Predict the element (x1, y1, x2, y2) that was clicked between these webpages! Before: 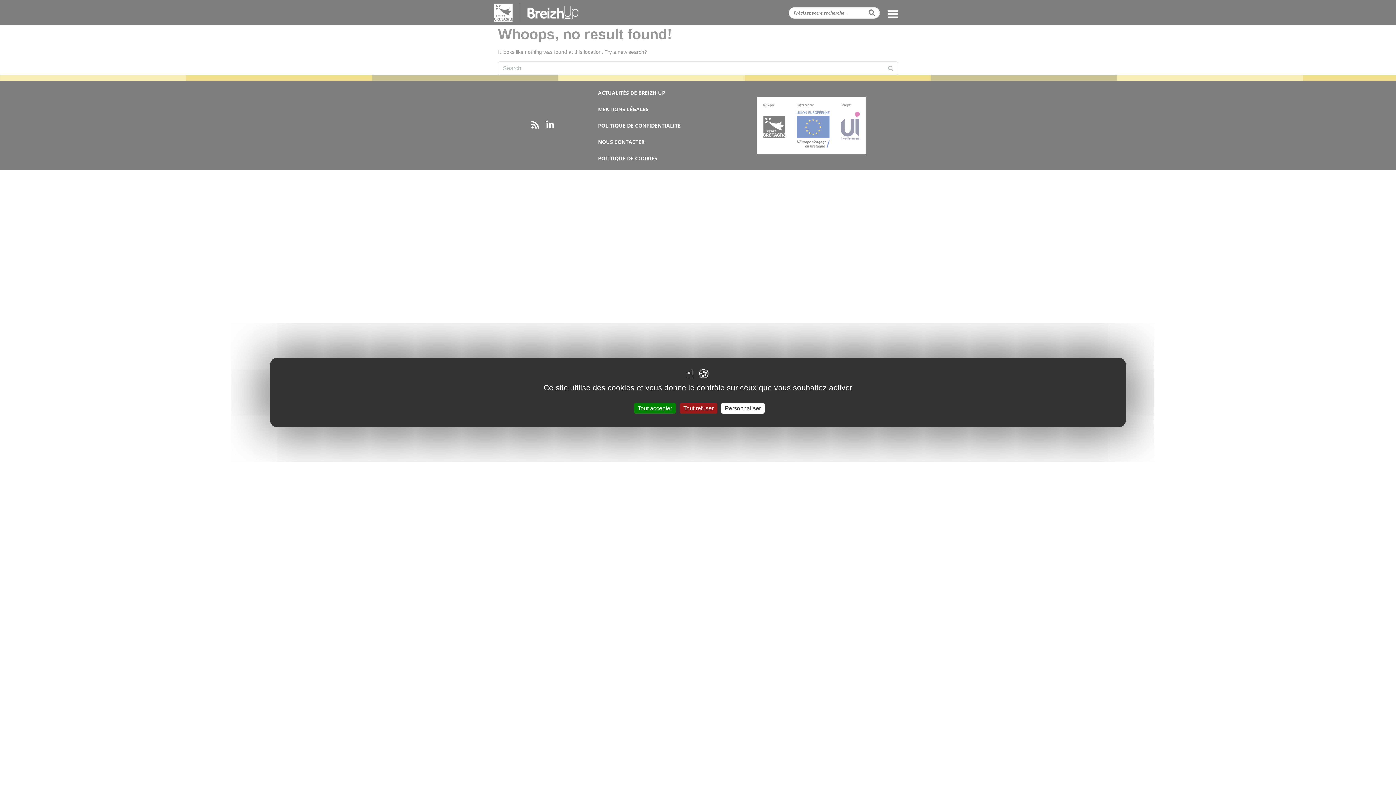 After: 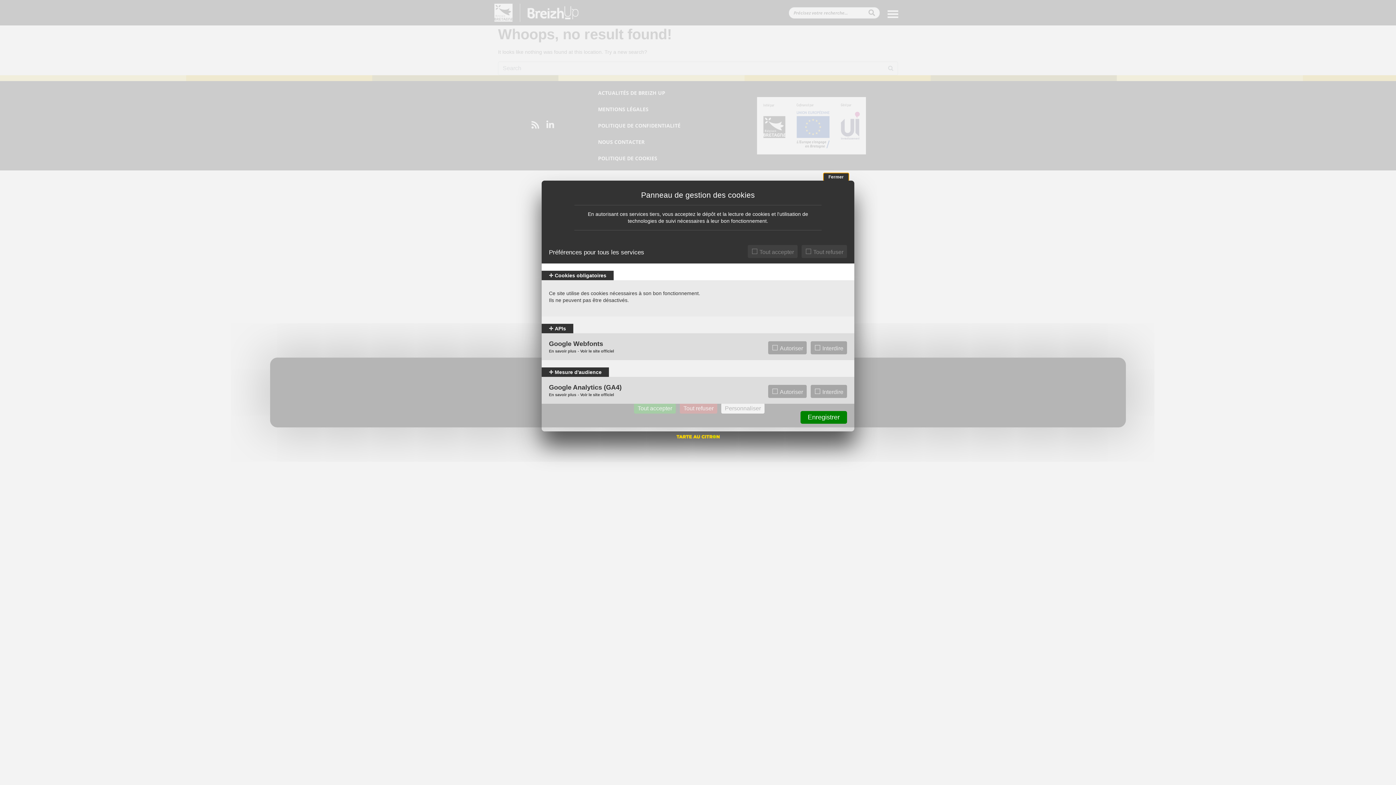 Action: label: Personnaliser (fenêtre modale) bbox: (721, 403, 764, 413)